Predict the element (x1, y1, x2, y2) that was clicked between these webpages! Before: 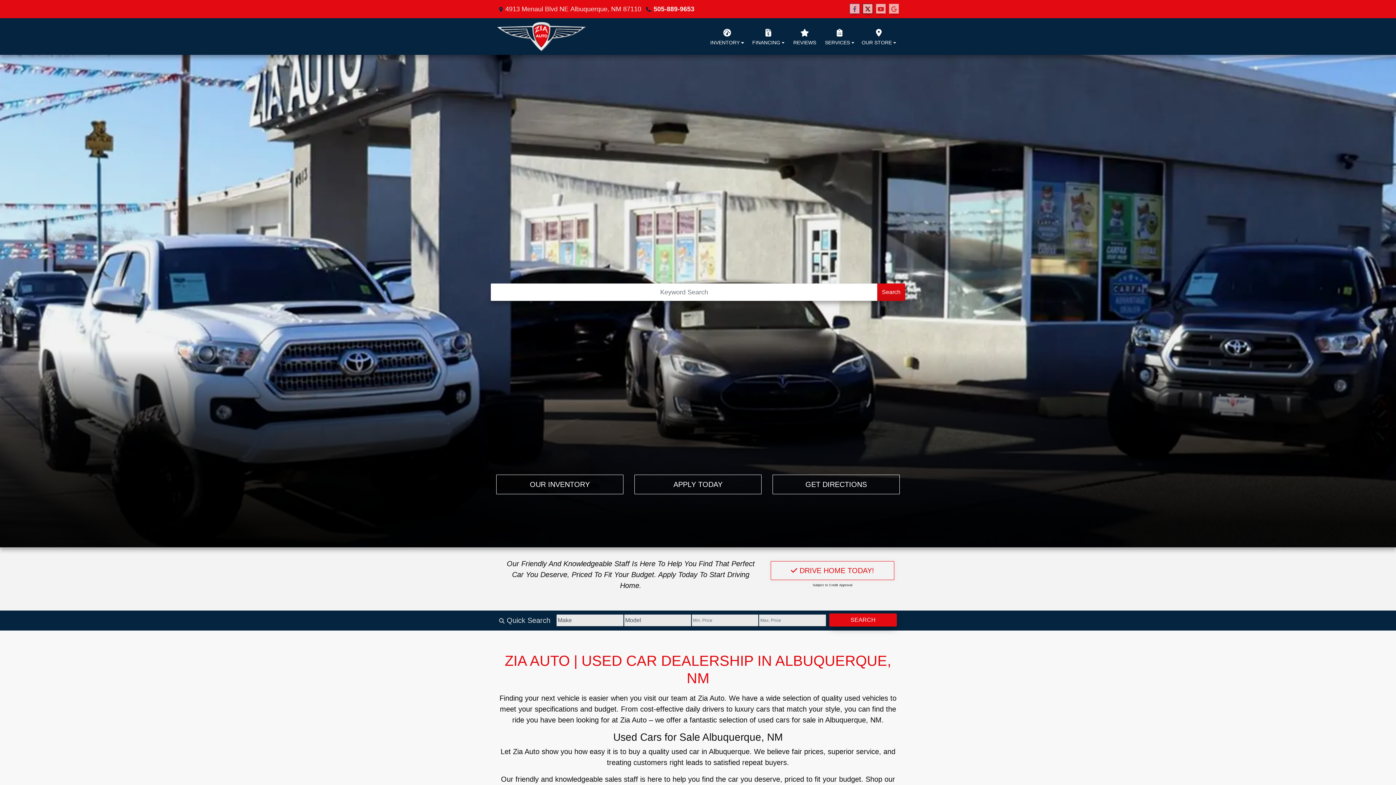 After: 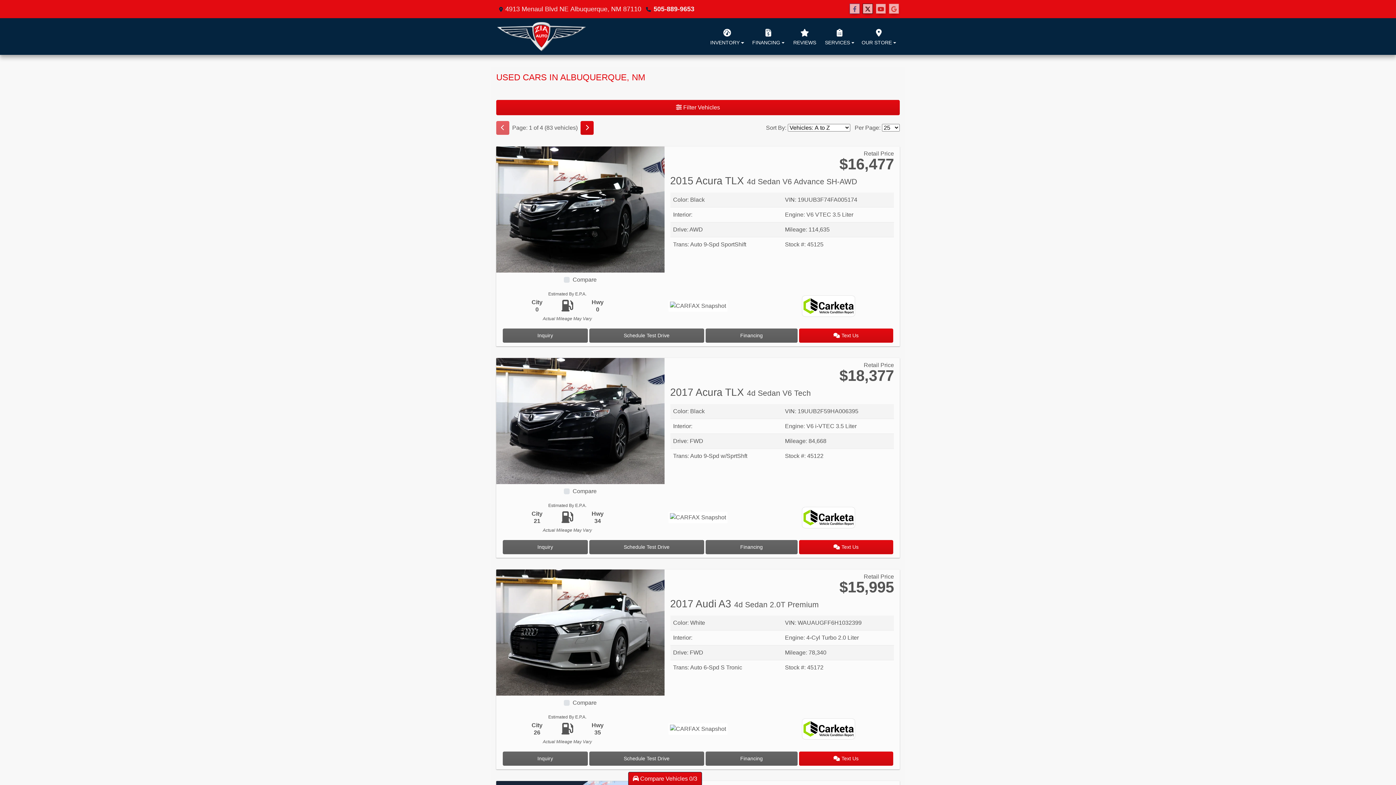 Action: label: SEARCH bbox: (829, 613, 897, 626)